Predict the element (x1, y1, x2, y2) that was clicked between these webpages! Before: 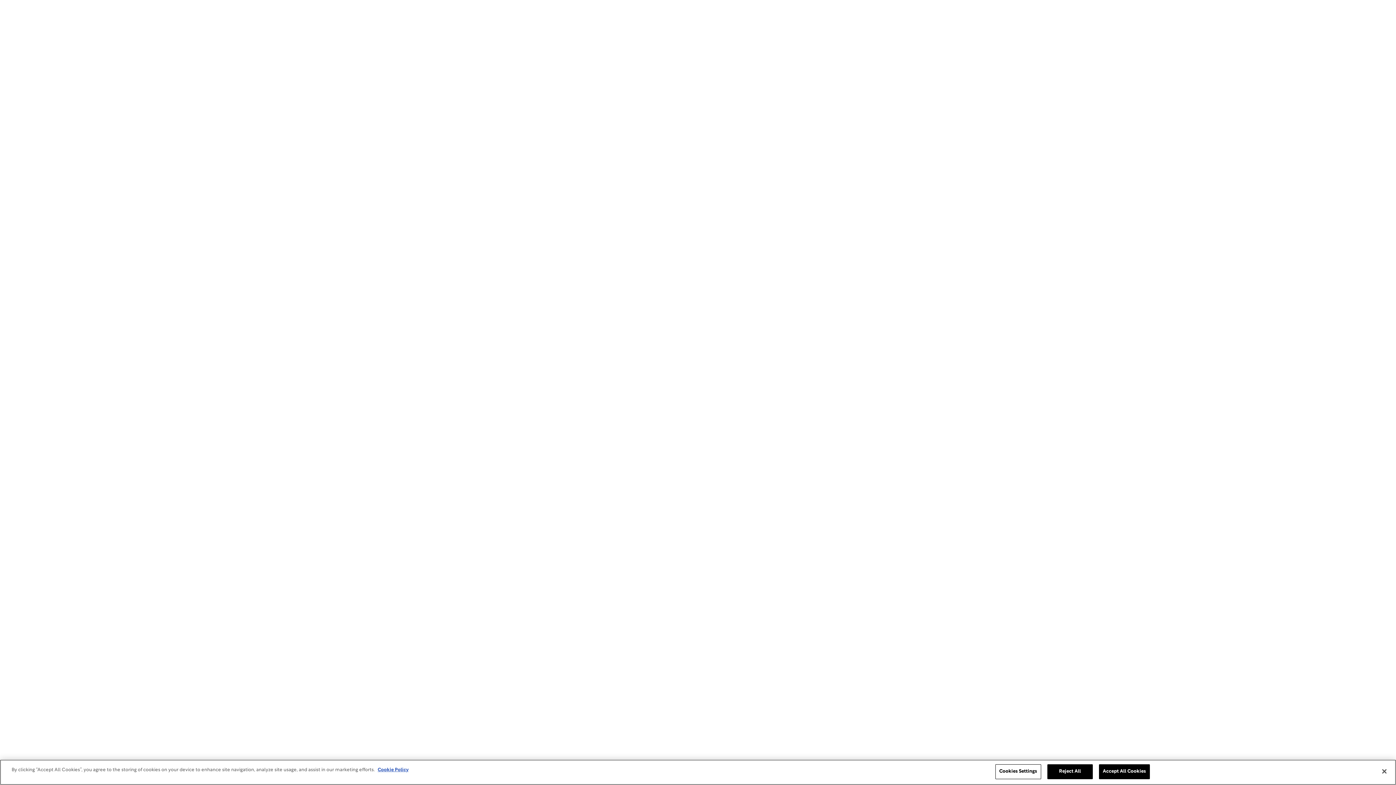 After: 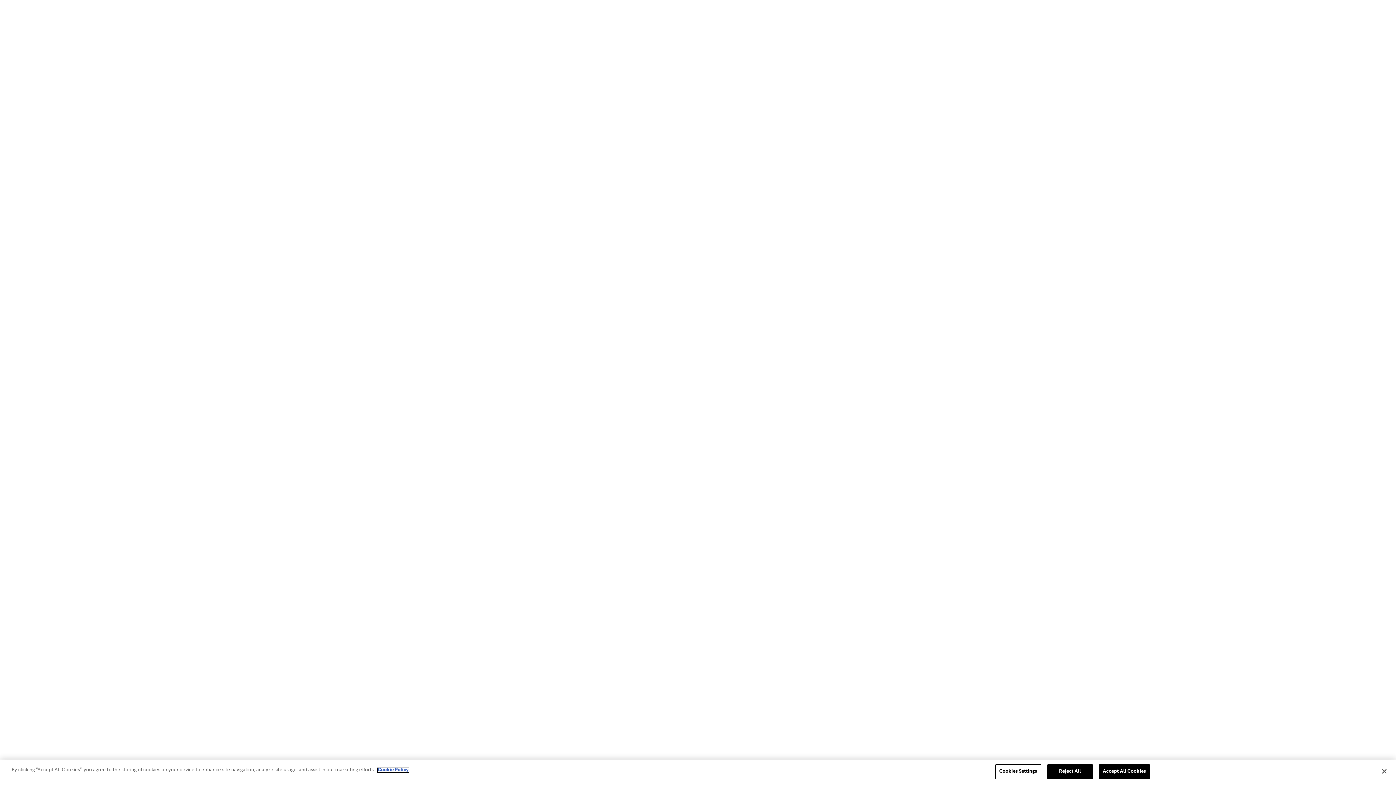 Action: bbox: (377, 768, 408, 772) label: More information about your privacy, opens in a new tab